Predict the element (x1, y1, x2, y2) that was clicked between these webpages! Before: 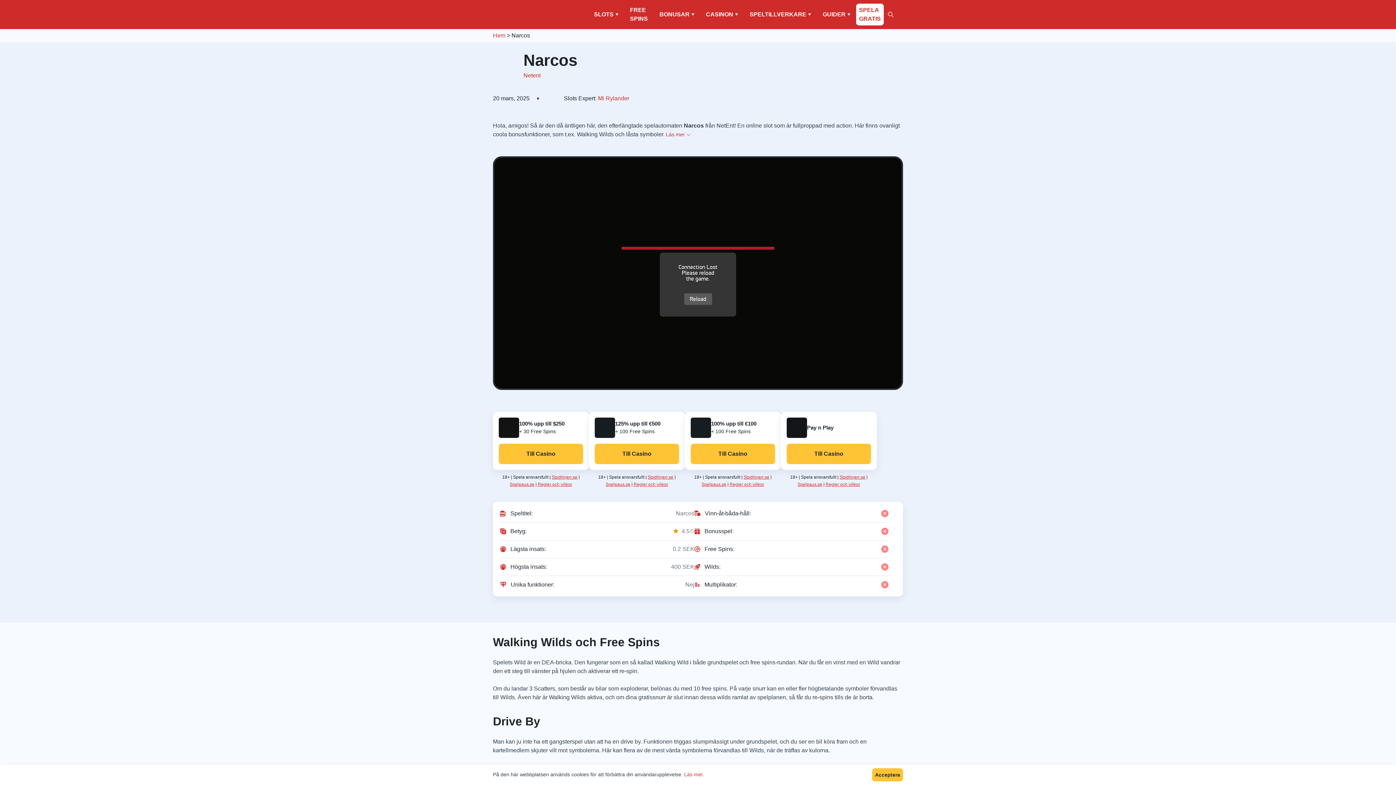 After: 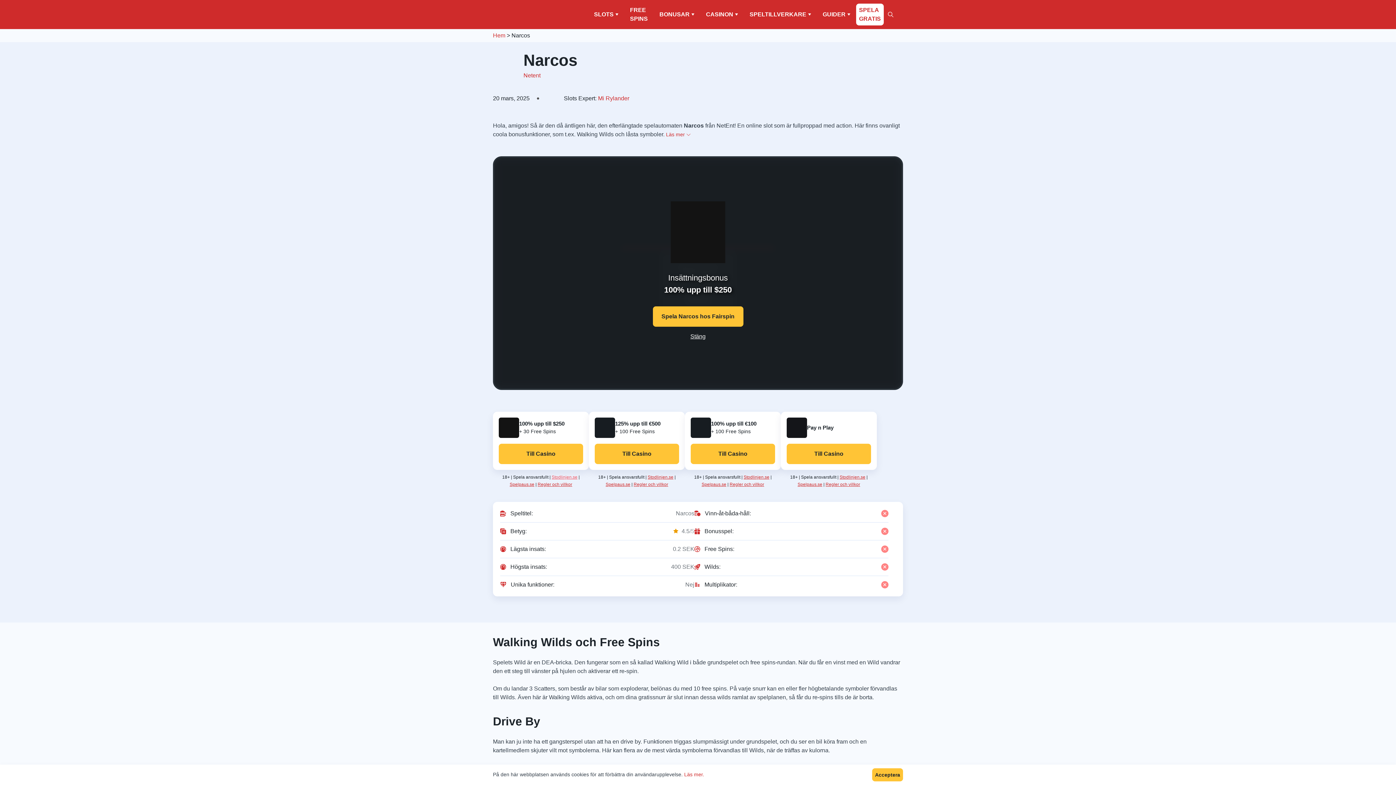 Action: bbox: (551, 474, 577, 479) label: Stodlinjen.se